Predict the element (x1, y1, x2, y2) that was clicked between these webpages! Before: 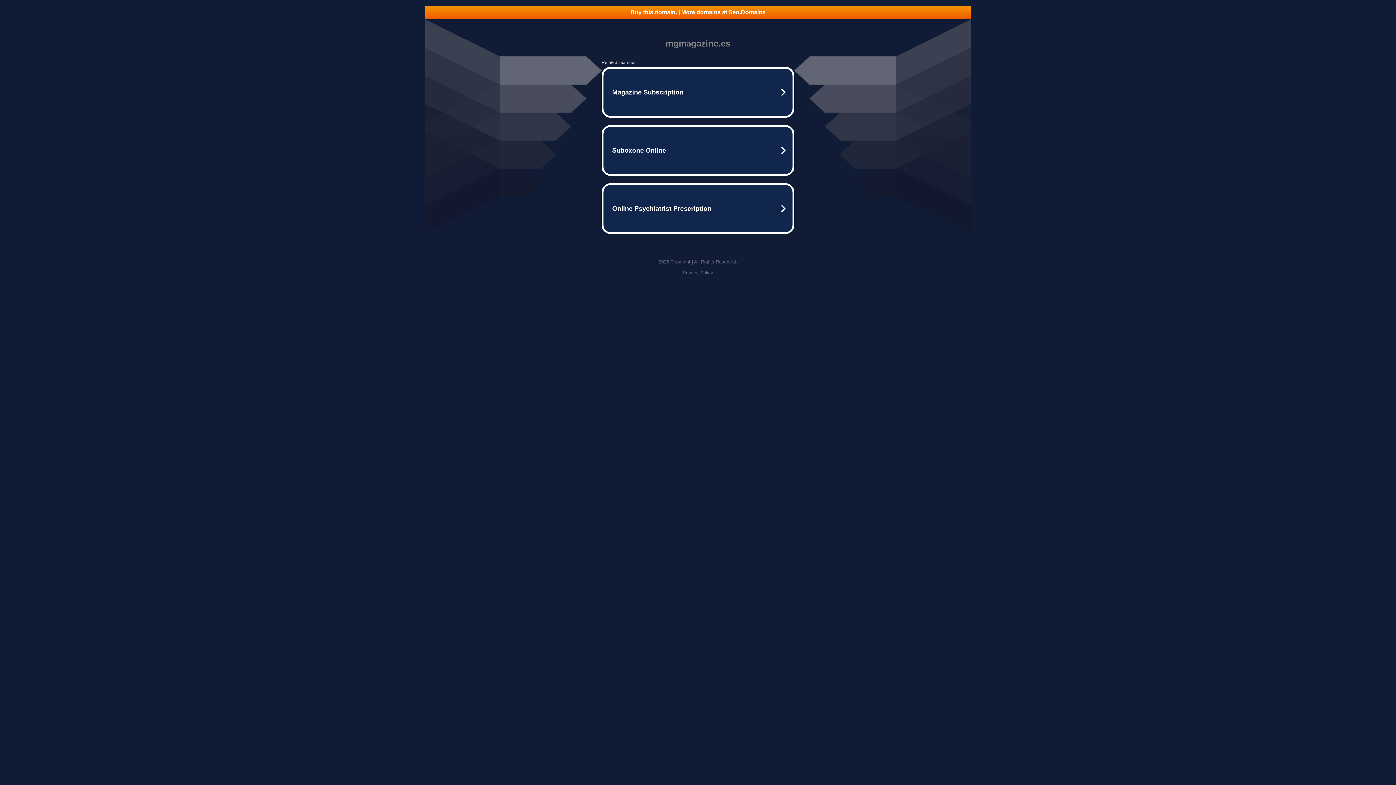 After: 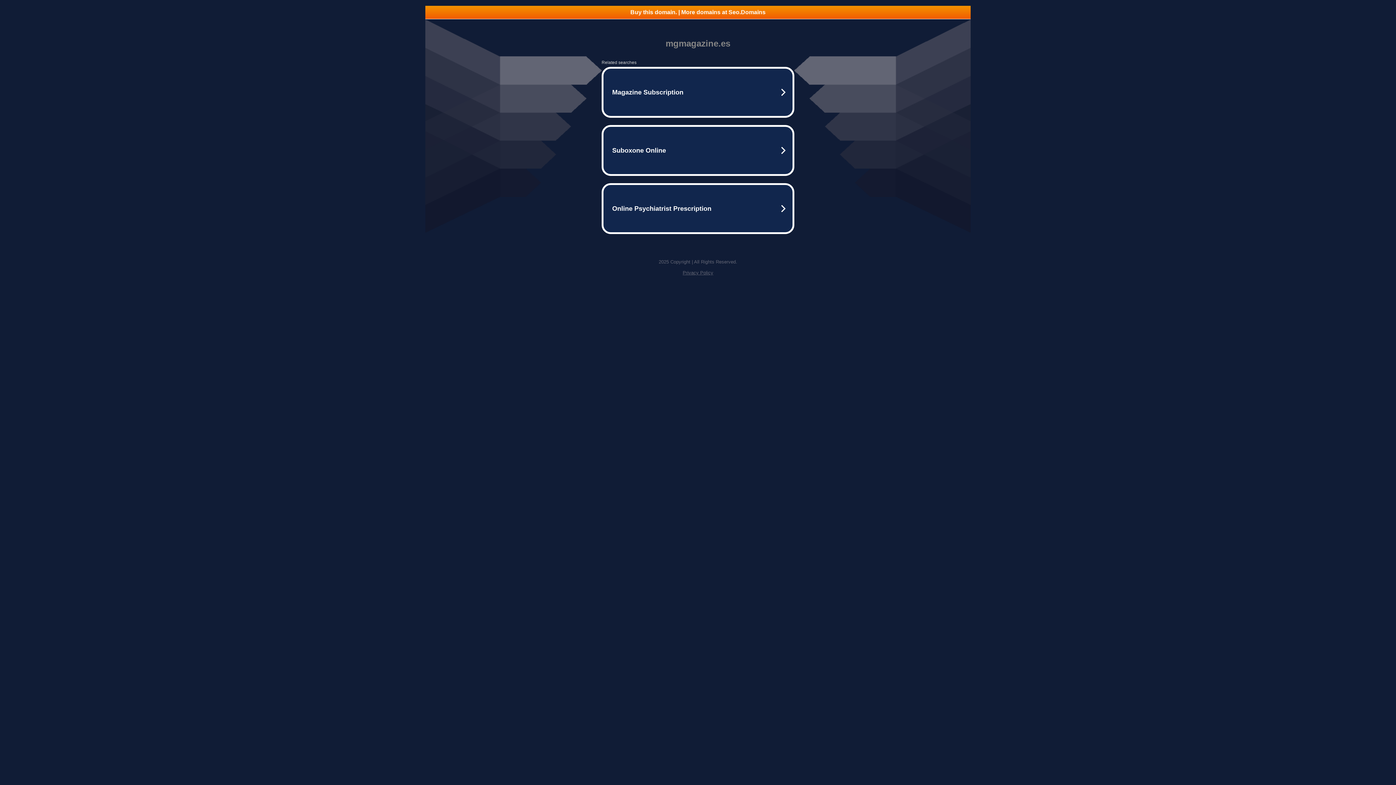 Action: label: Privacy Policy bbox: (682, 270, 713, 275)